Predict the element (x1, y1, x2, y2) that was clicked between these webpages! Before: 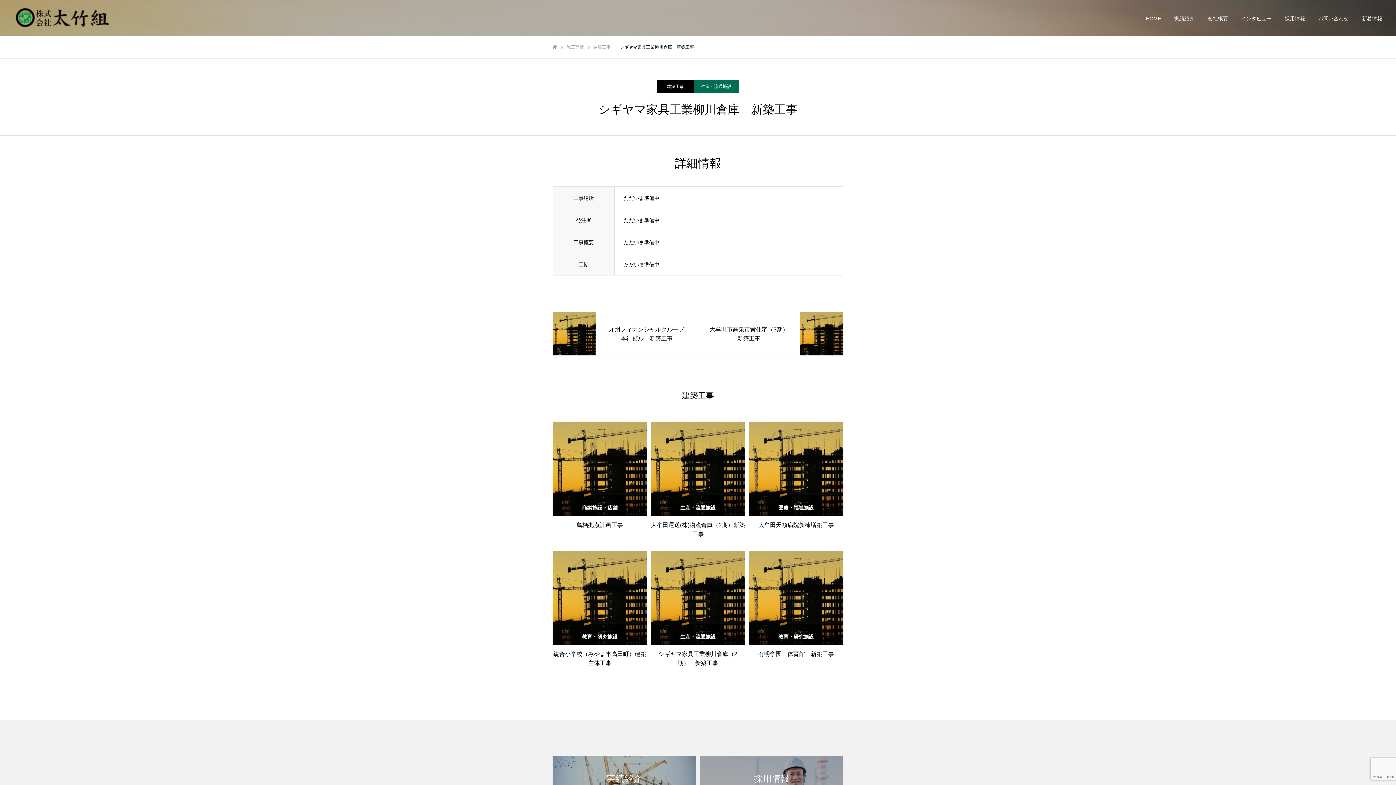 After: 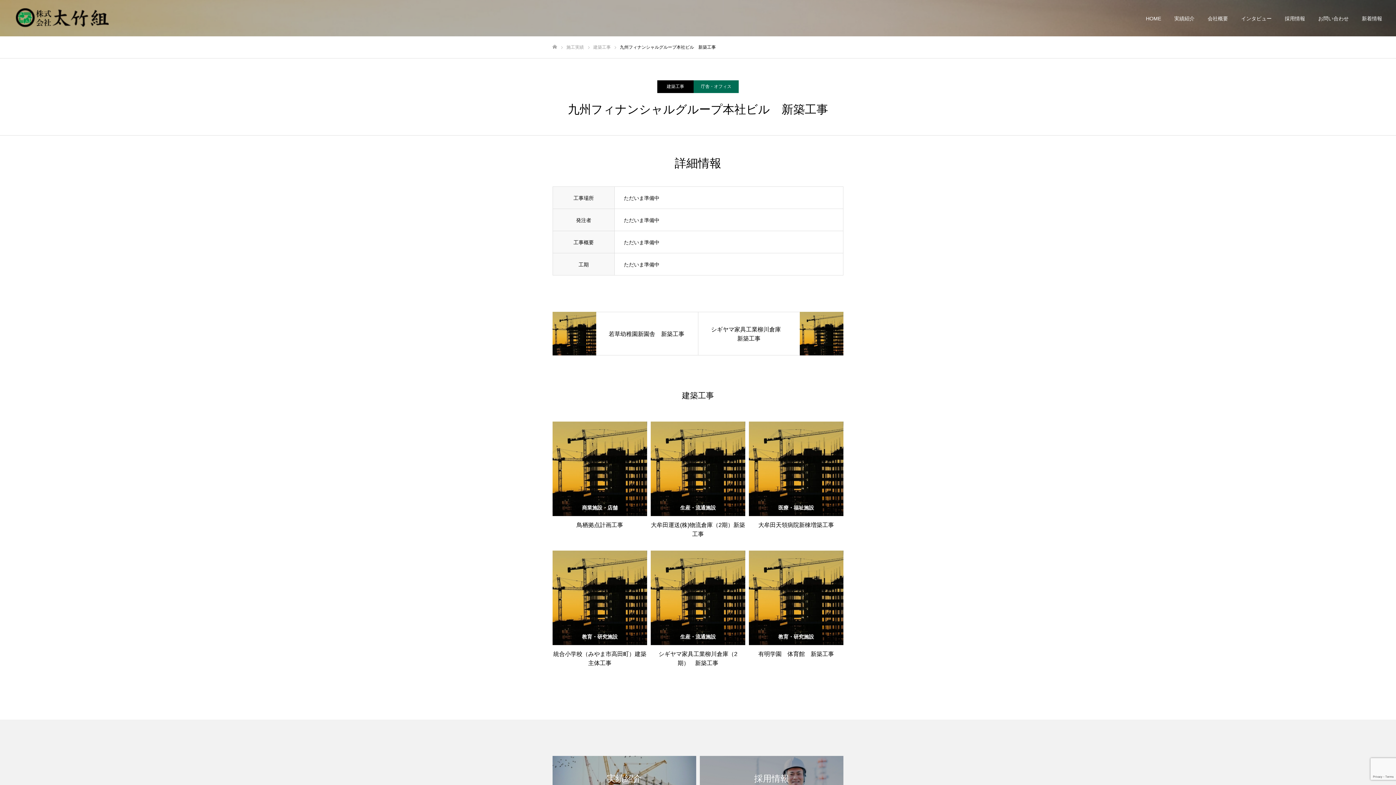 Action: label: 九州フィナンシャルグループ本社ビル　新築工事 bbox: (552, 312, 698, 355)